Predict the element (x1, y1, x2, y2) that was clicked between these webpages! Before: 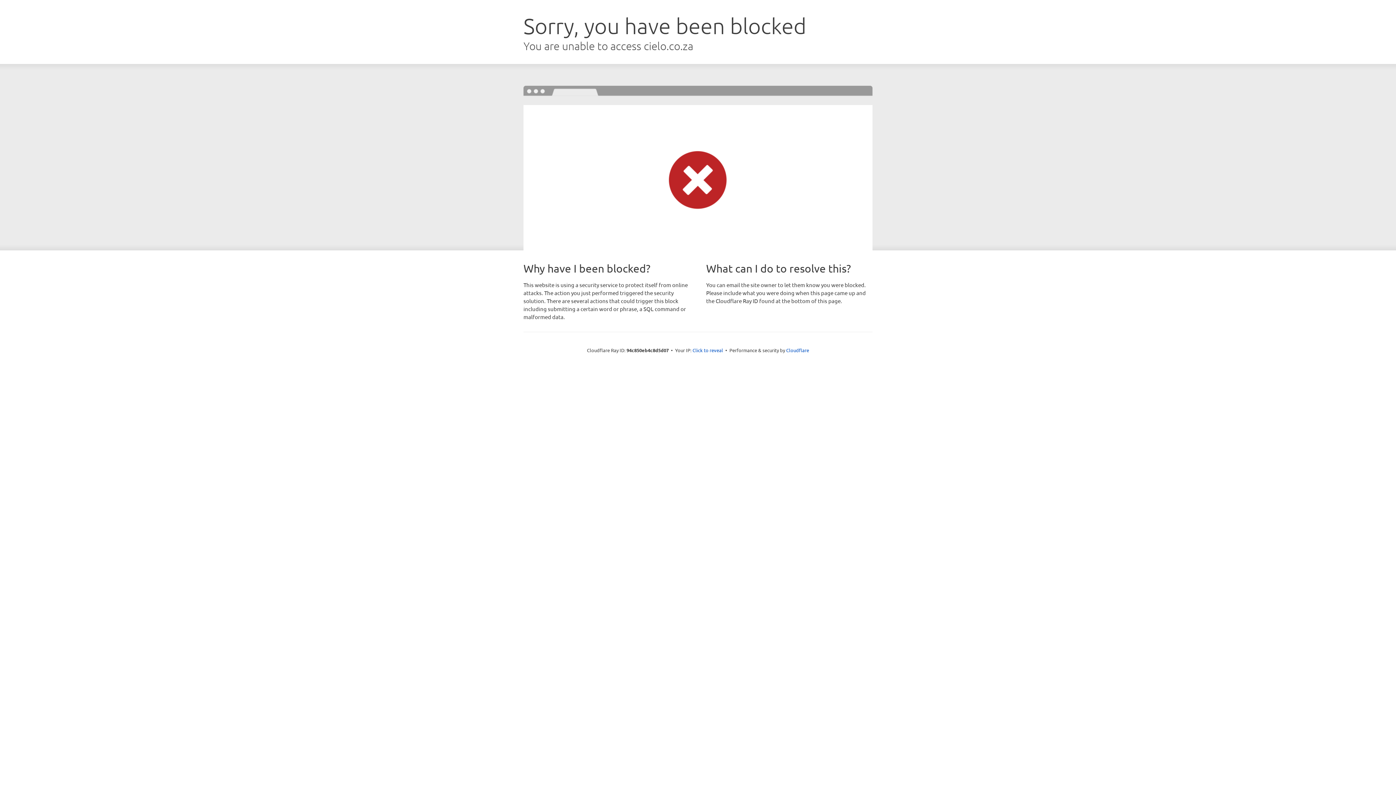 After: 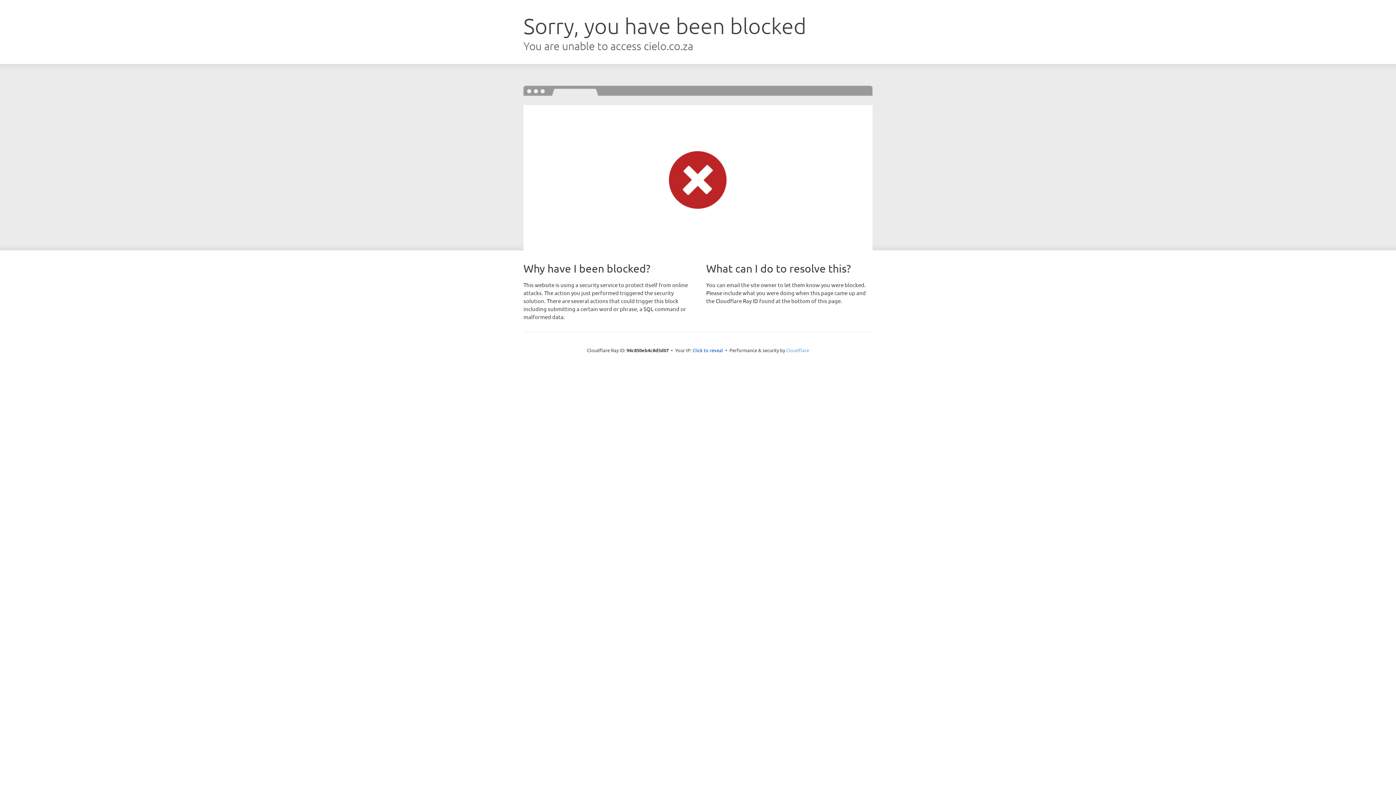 Action: label: Cloudflare bbox: (786, 347, 809, 353)